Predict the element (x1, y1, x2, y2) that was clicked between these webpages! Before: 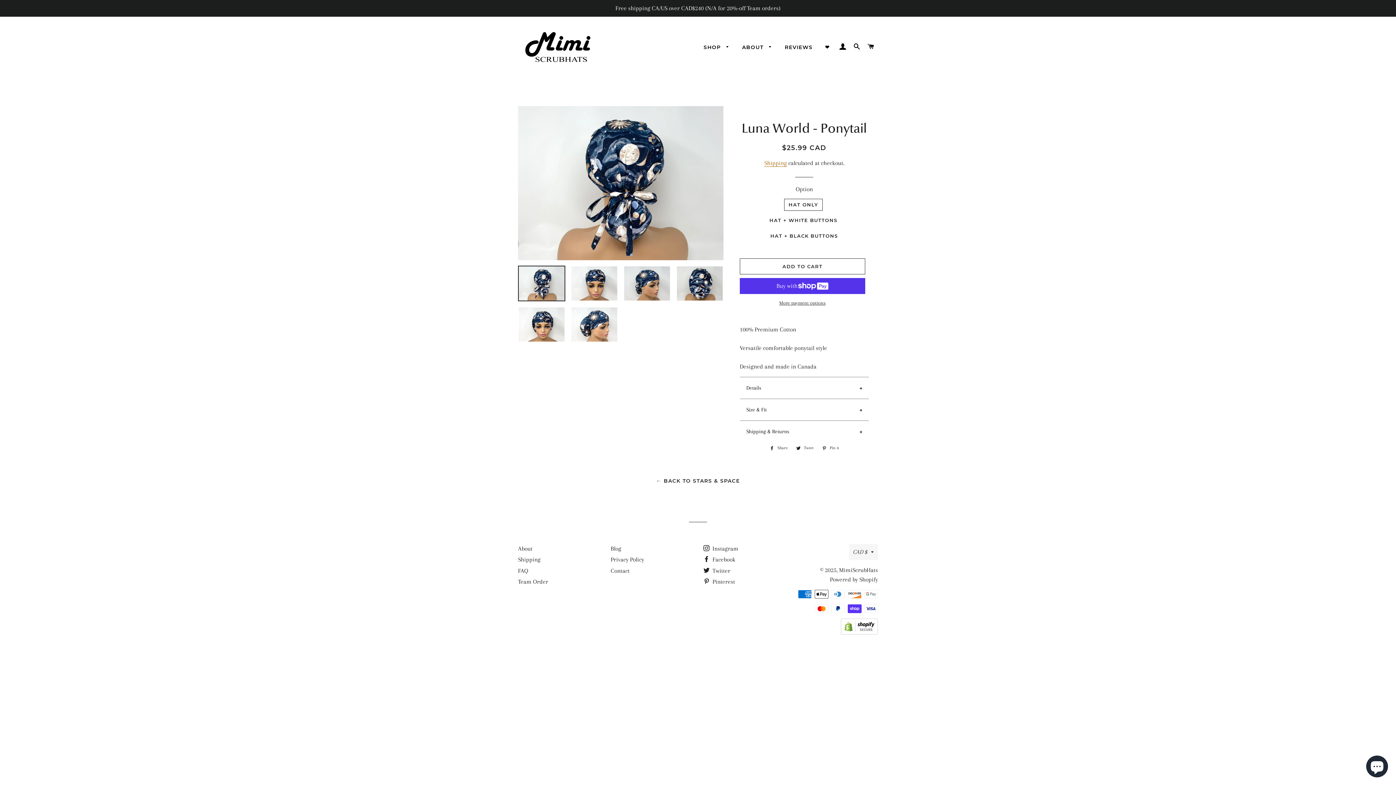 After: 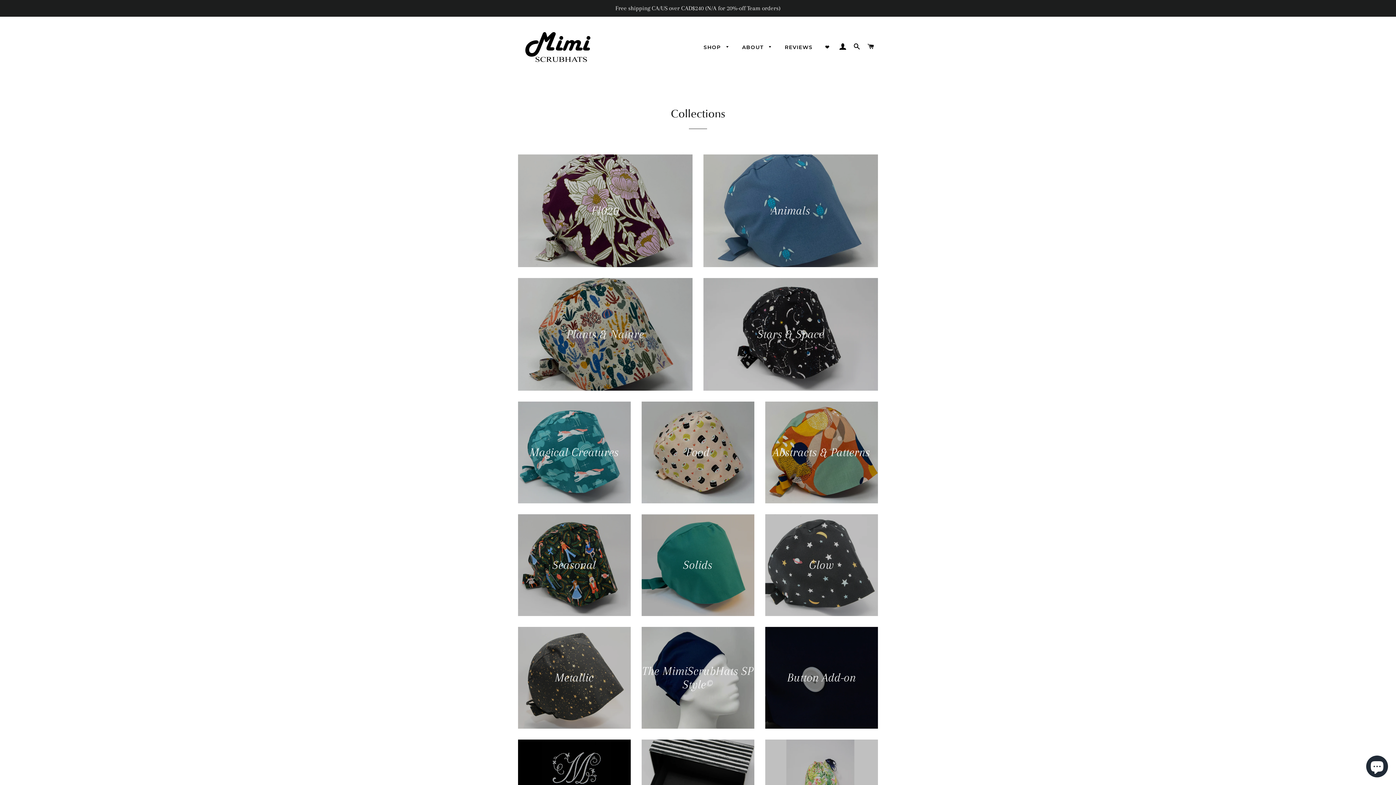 Action: label: SHOP  bbox: (698, 38, 735, 56)